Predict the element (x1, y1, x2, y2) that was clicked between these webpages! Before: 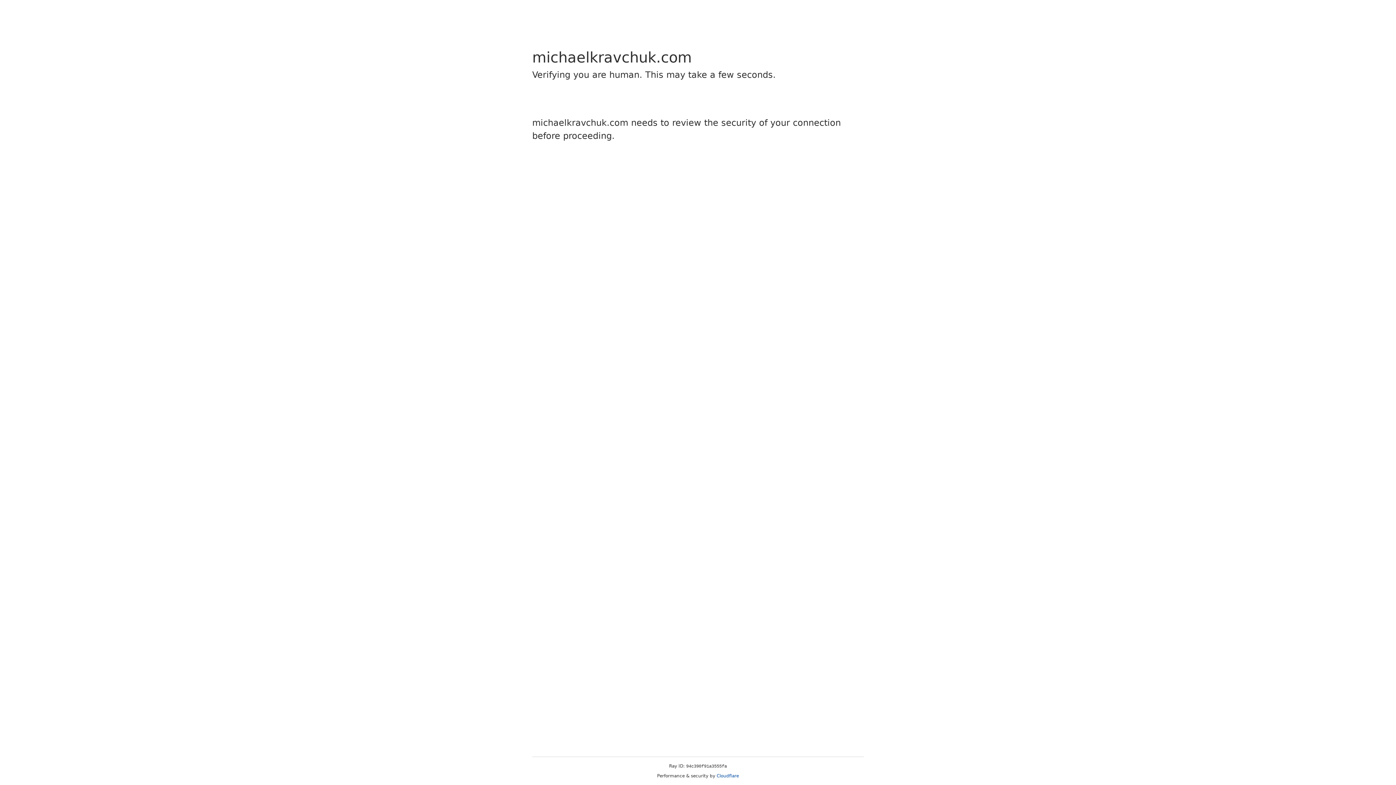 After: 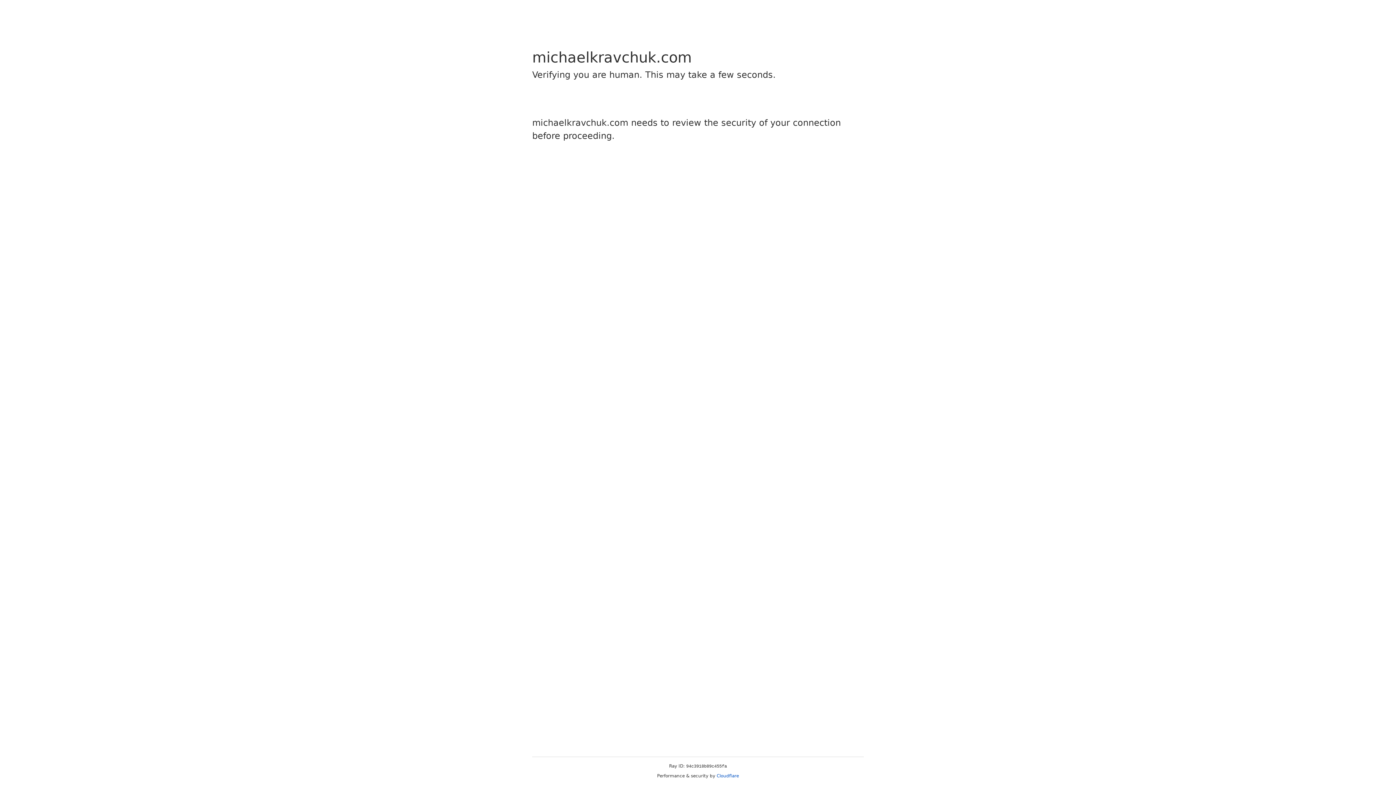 Action: bbox: (716, 773, 739, 778) label: Cloudflare